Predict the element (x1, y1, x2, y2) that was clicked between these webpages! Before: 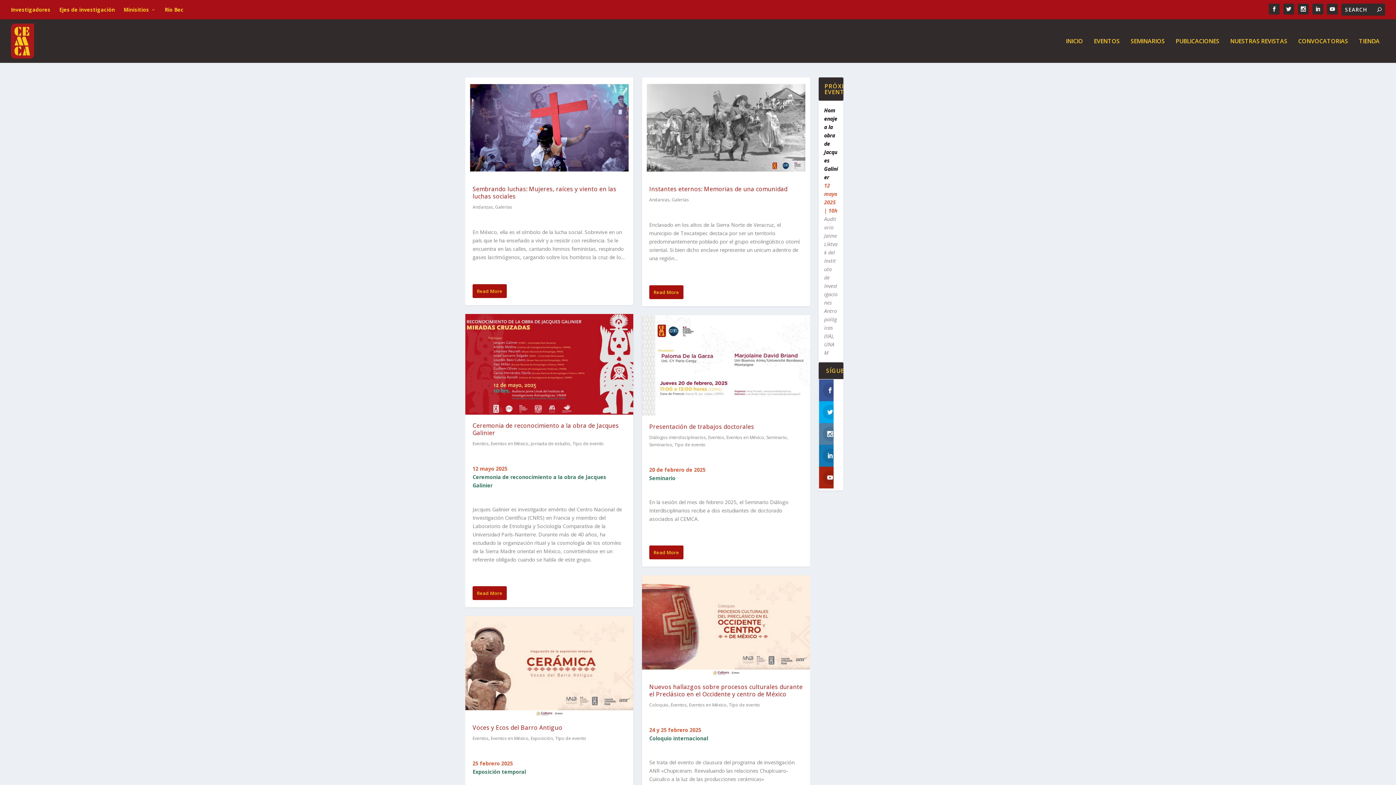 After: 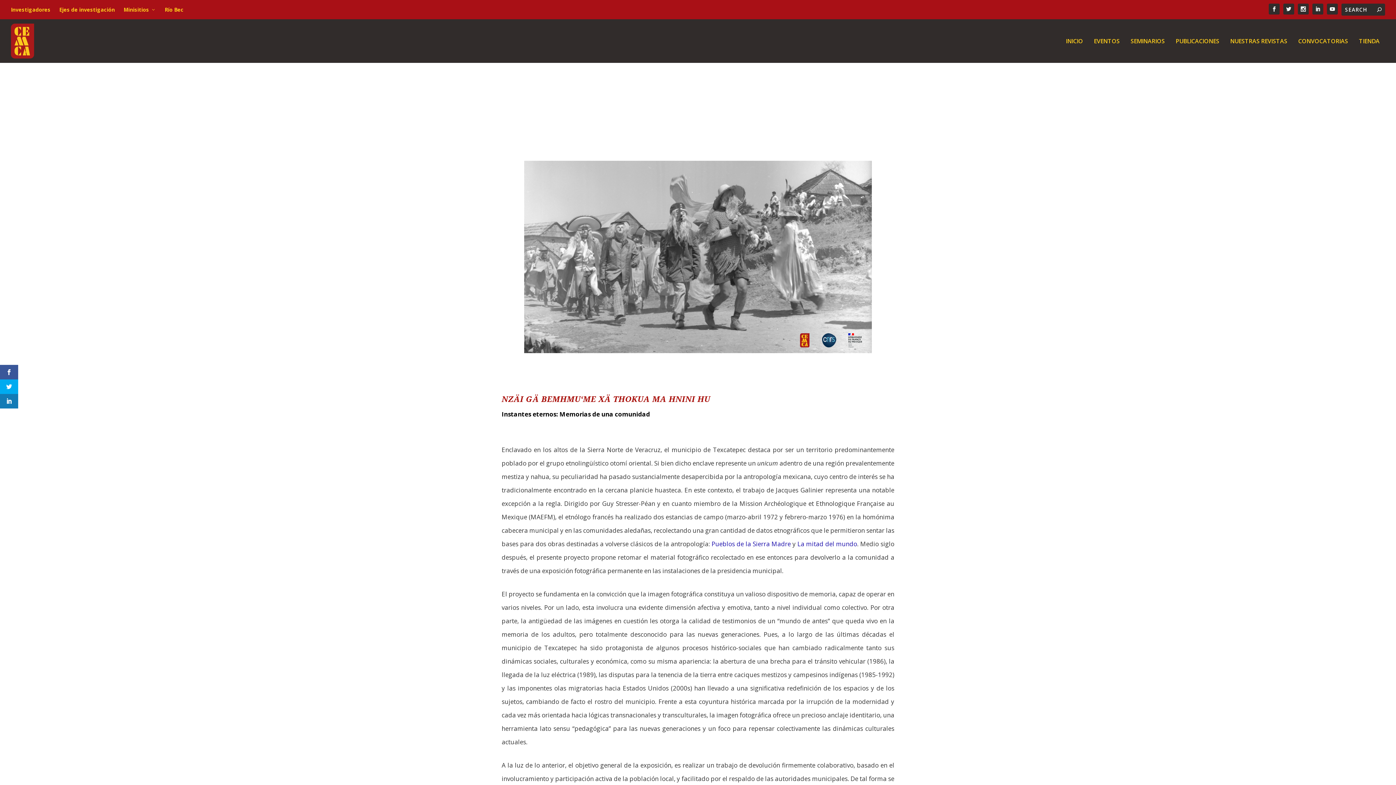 Action: bbox: (642, 77, 810, 178)